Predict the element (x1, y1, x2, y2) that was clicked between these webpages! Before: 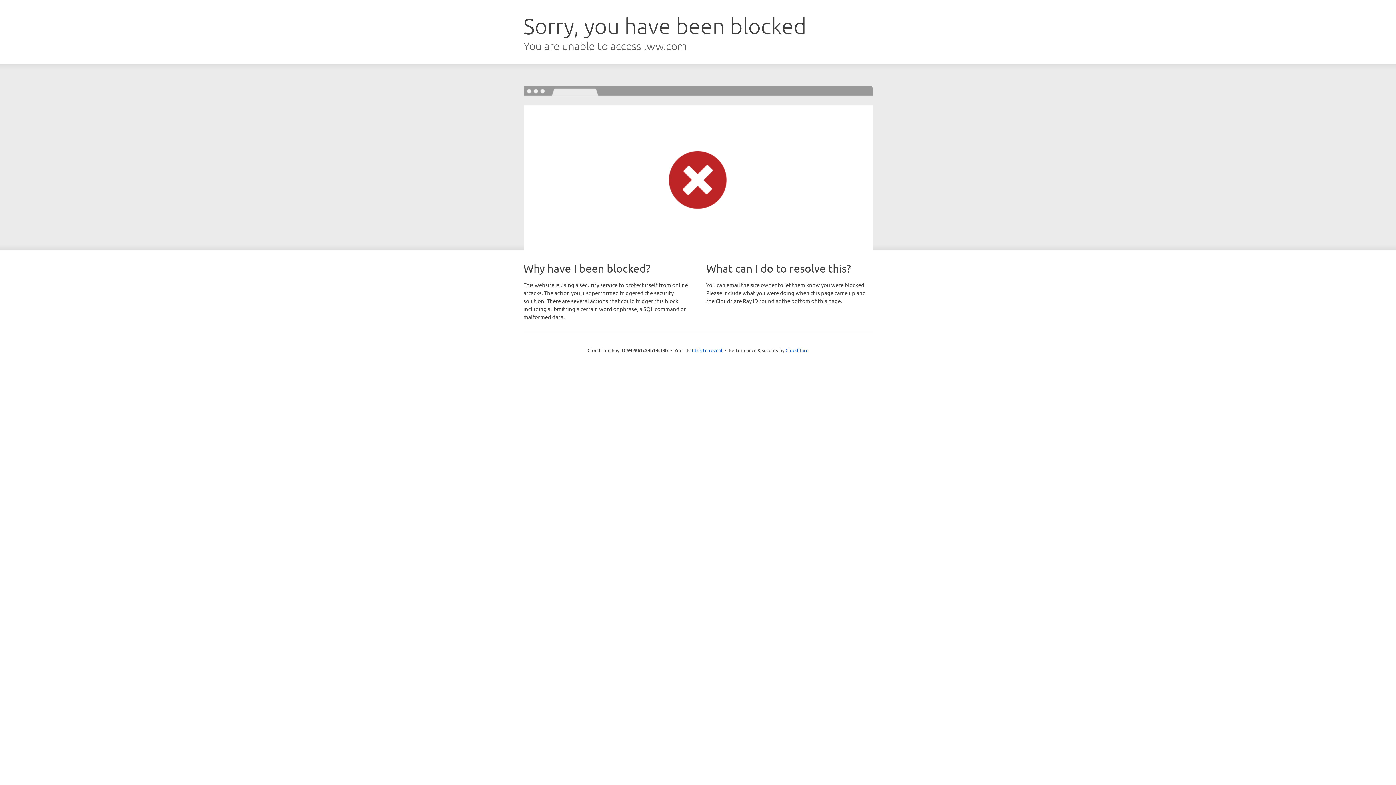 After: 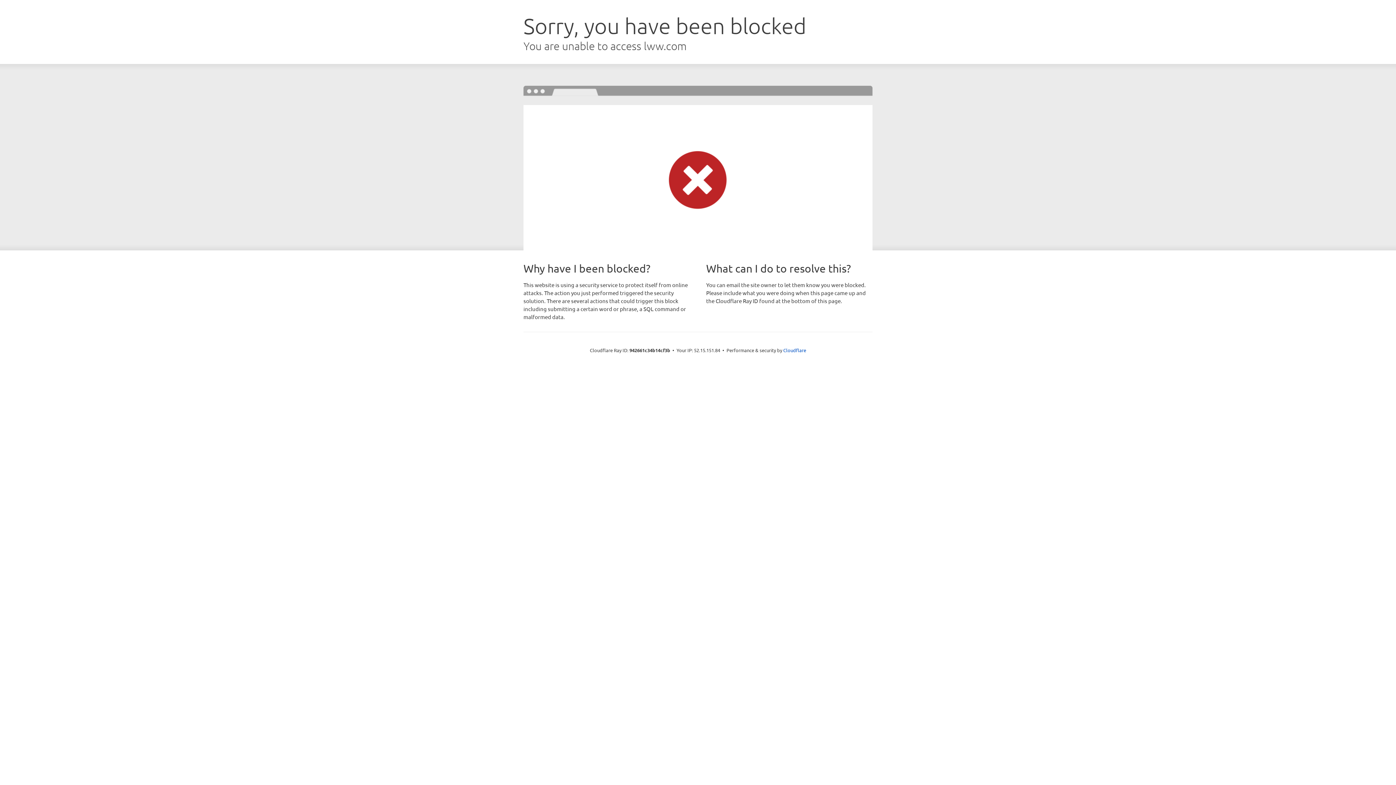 Action: label: Click to reveal bbox: (692, 346, 722, 353)